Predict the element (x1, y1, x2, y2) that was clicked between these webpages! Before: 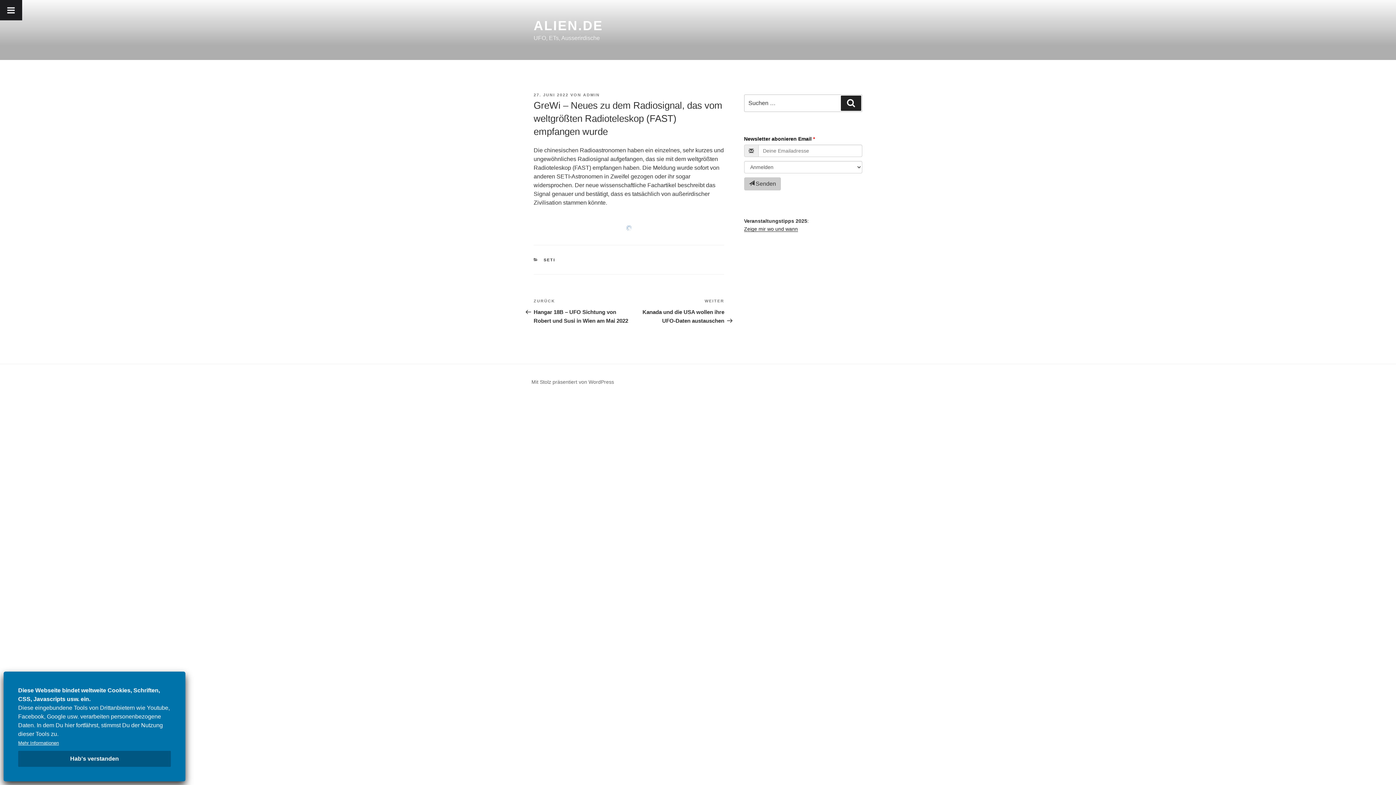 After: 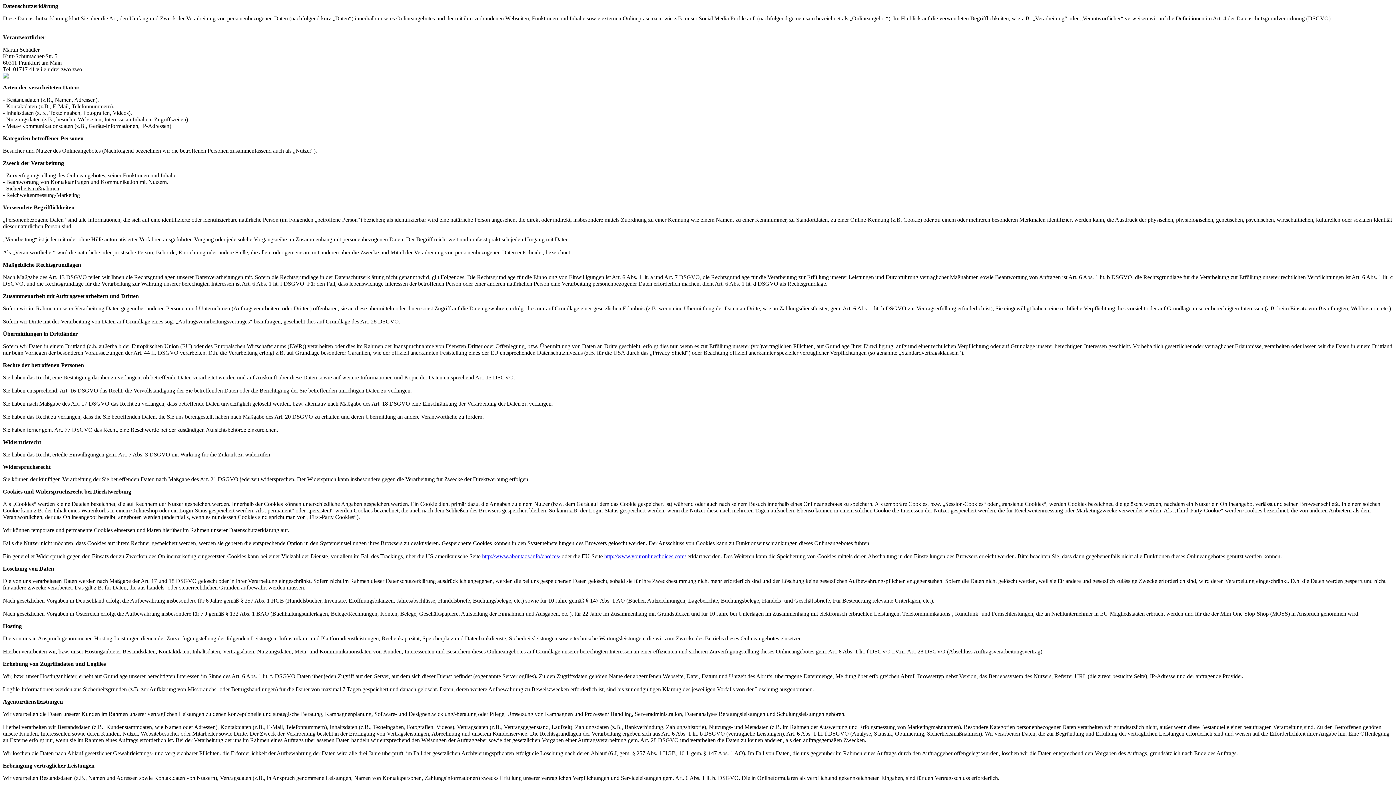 Action: bbox: (18, 740, 58, 746) label: Mehr Informationen